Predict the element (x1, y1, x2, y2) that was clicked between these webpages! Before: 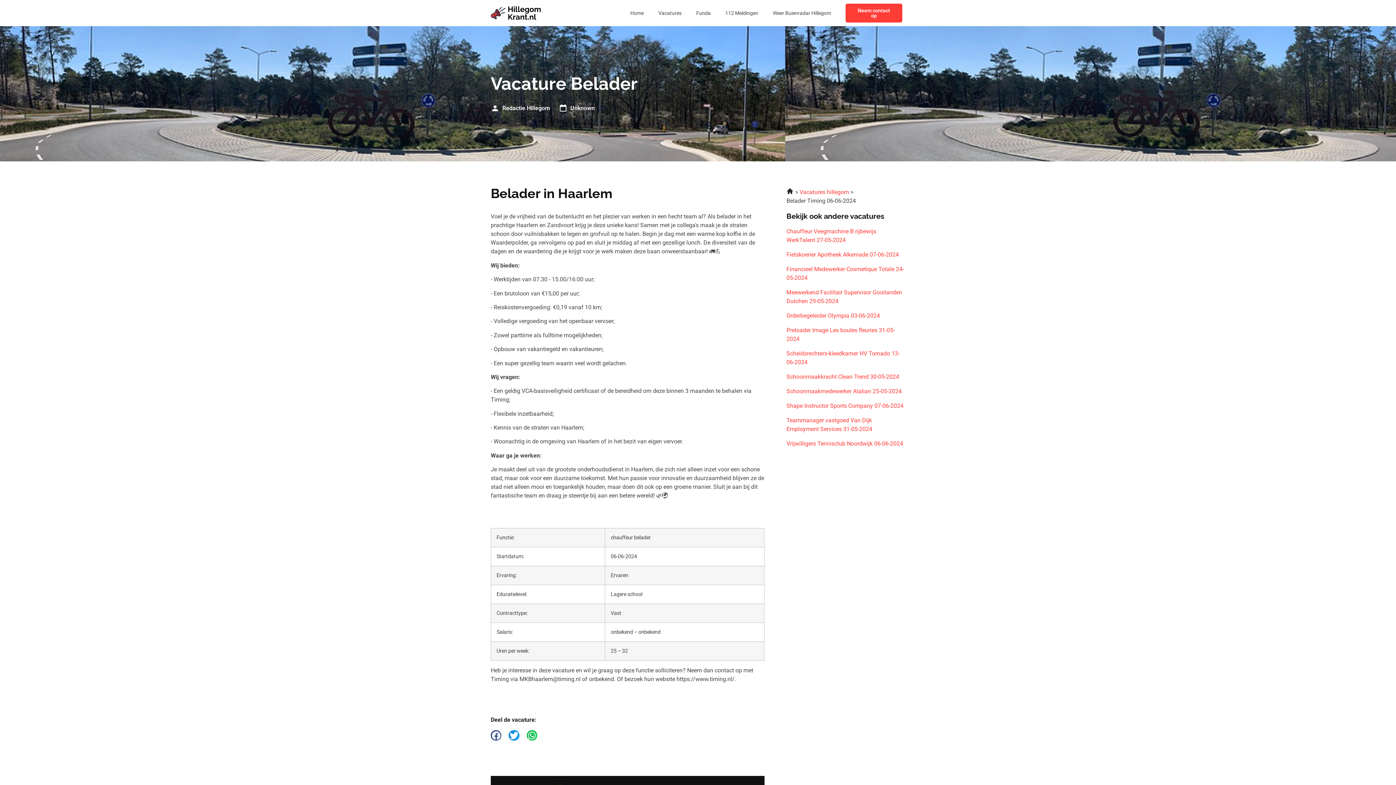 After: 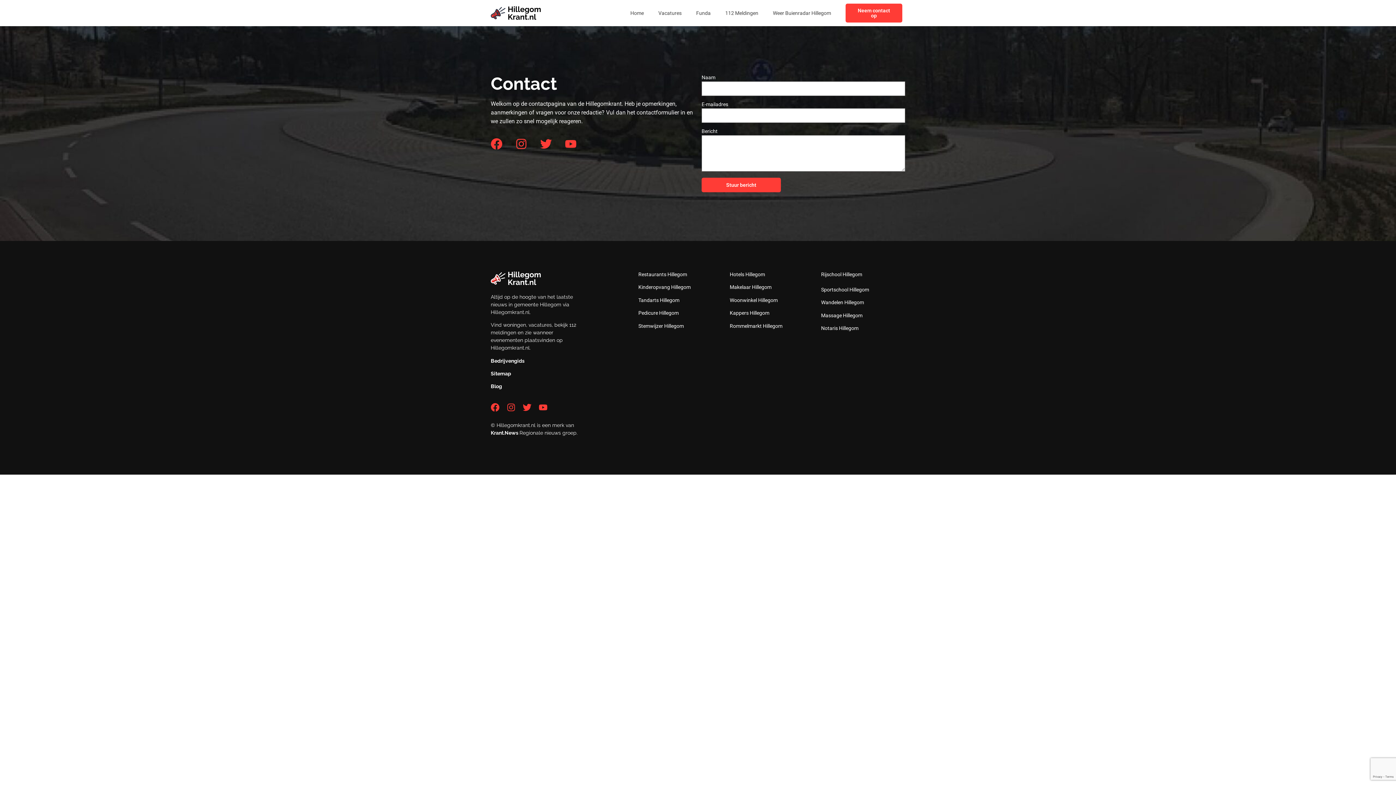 Action: label: Neem contact op bbox: (845, 3, 902, 22)